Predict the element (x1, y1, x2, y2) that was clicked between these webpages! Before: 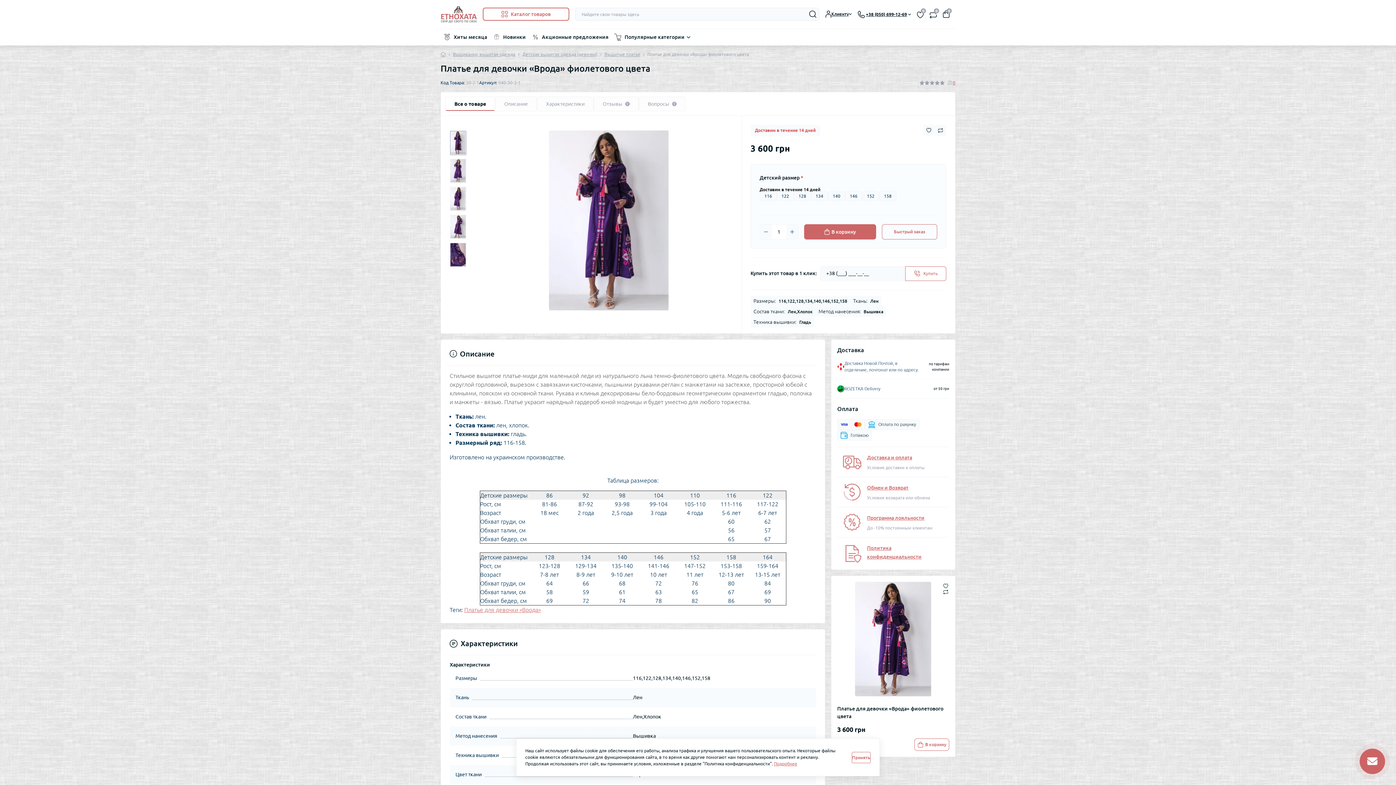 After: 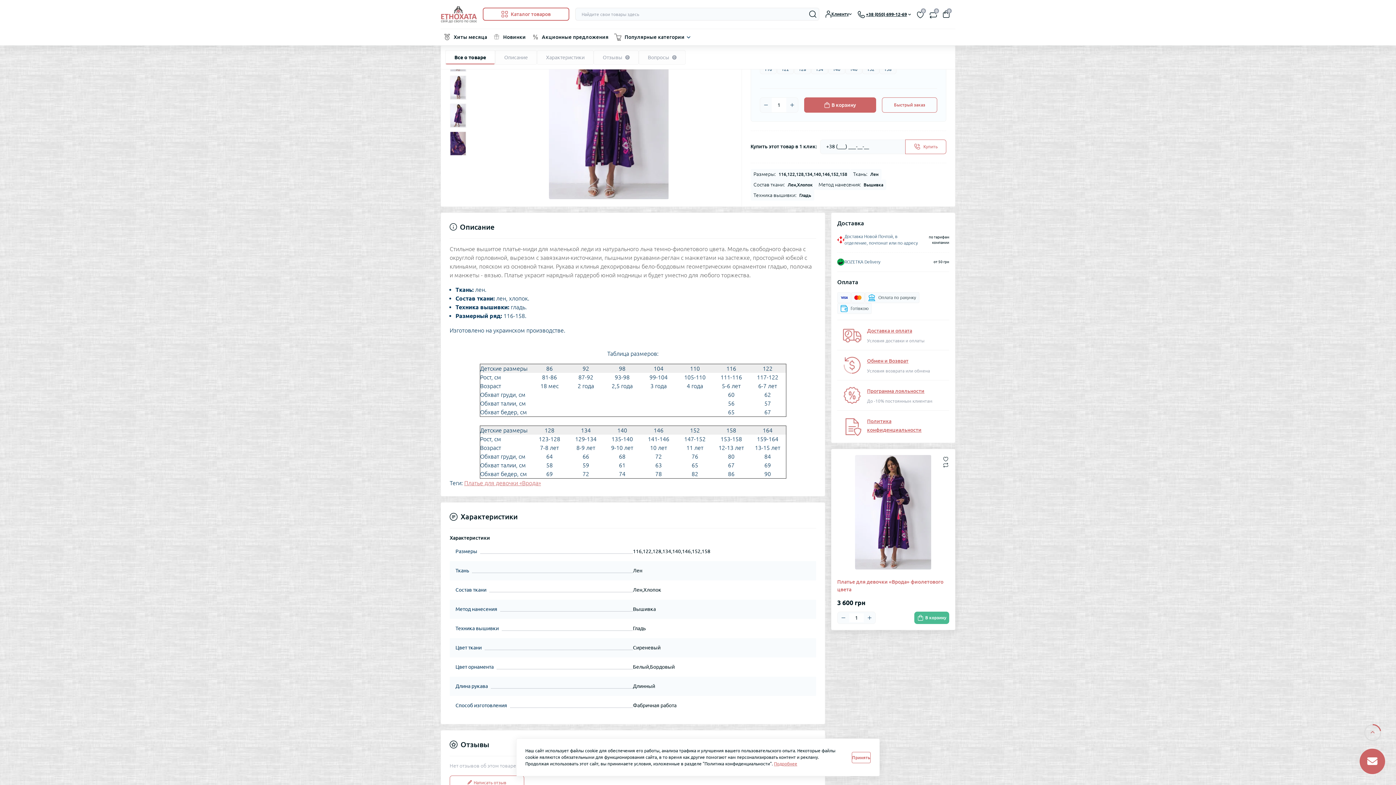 Action: label: To cart bbox: (914, 738, 949, 751)